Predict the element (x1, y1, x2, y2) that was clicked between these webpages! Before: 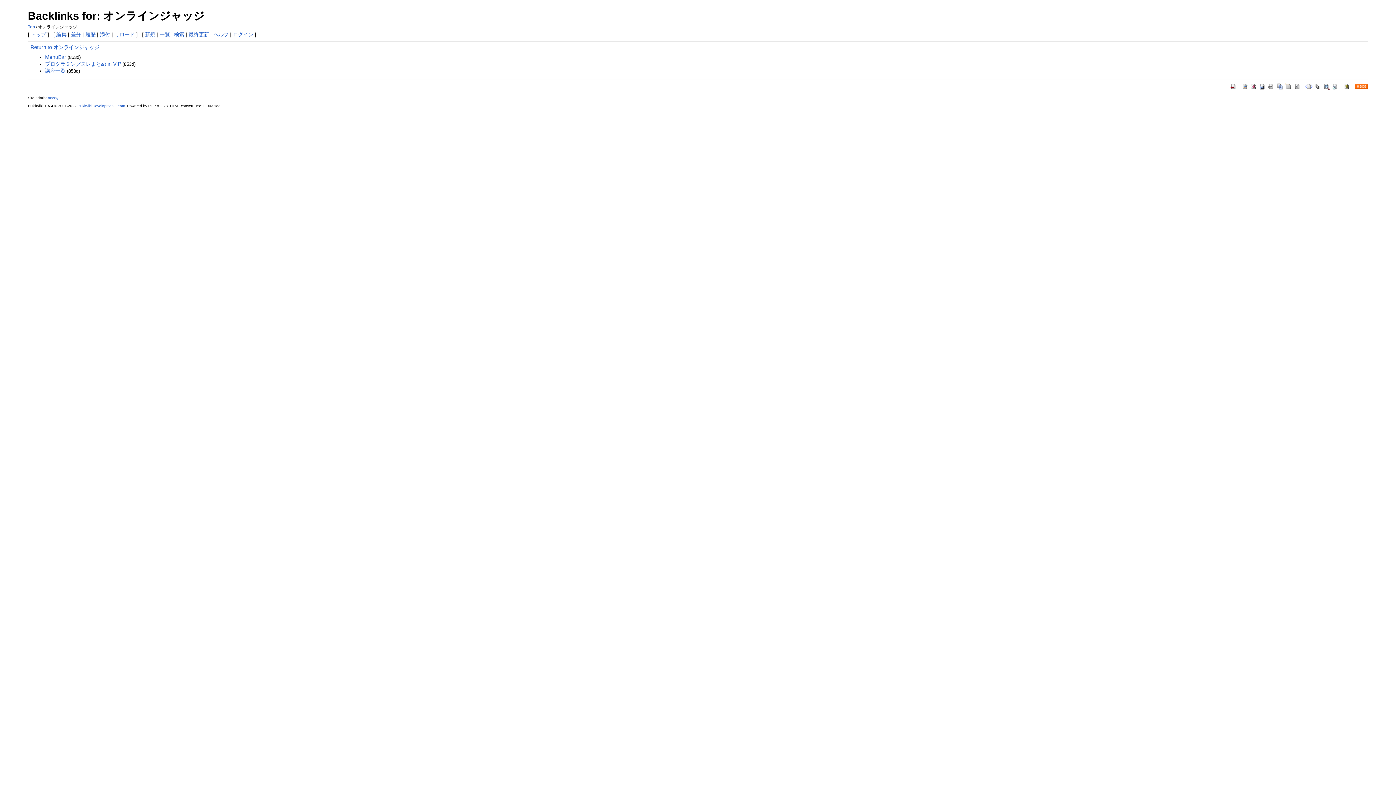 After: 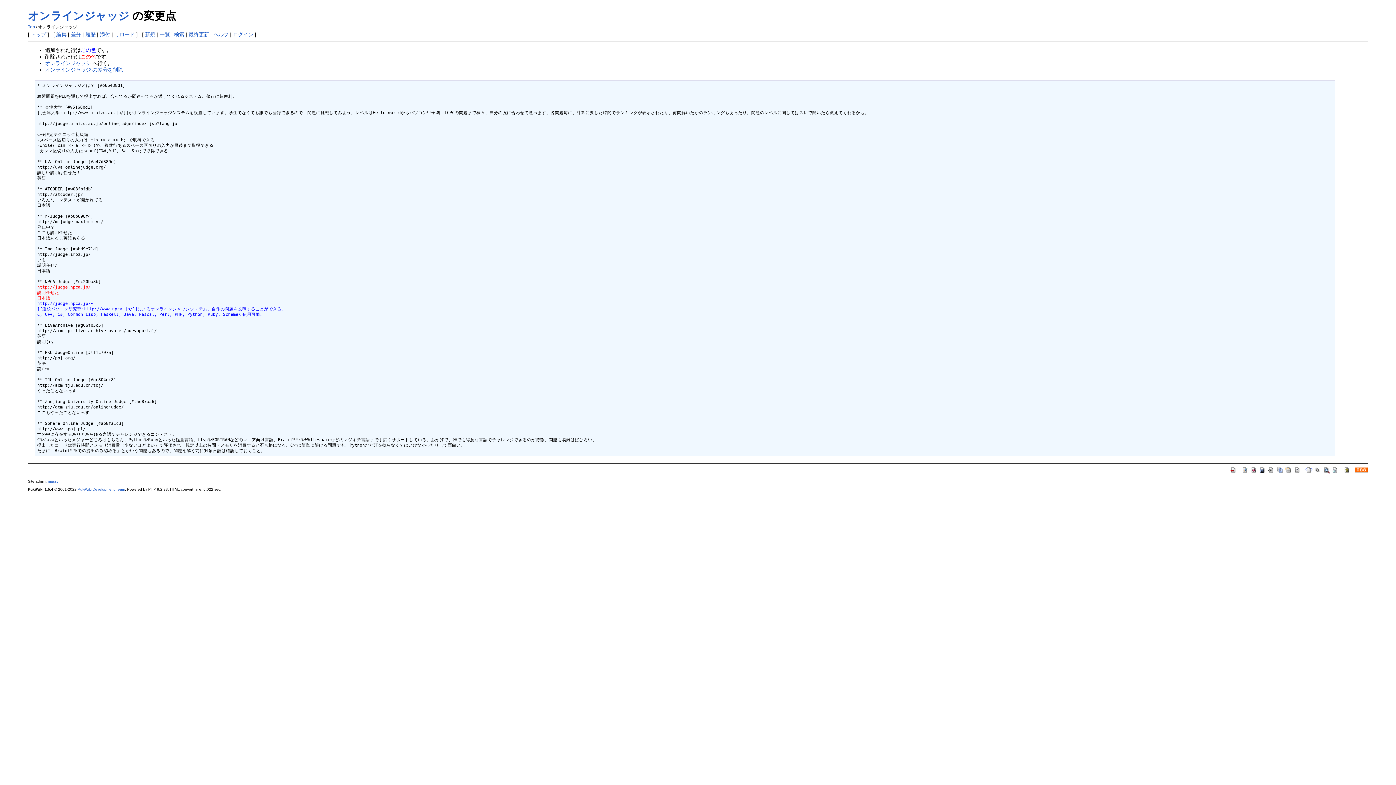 Action: bbox: (1250, 83, 1257, 89)